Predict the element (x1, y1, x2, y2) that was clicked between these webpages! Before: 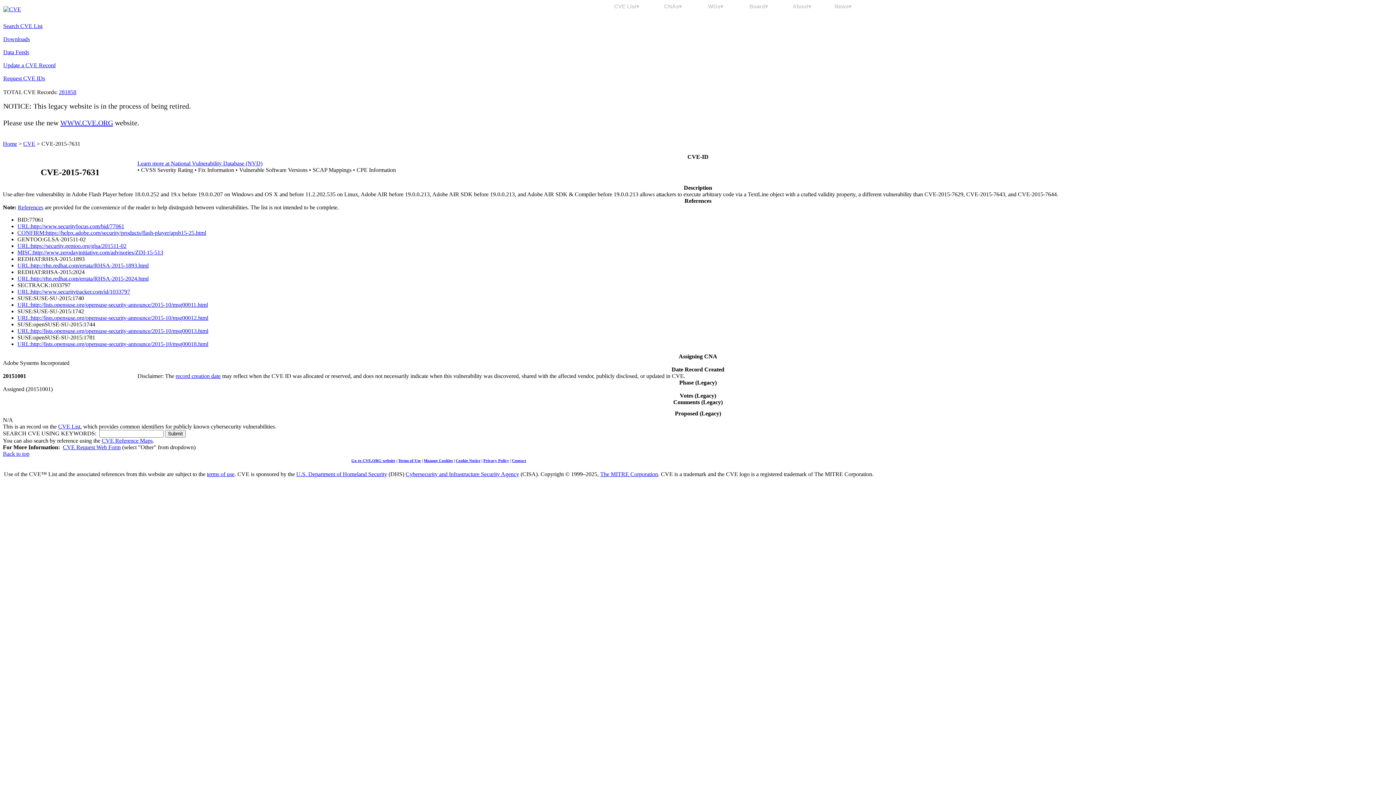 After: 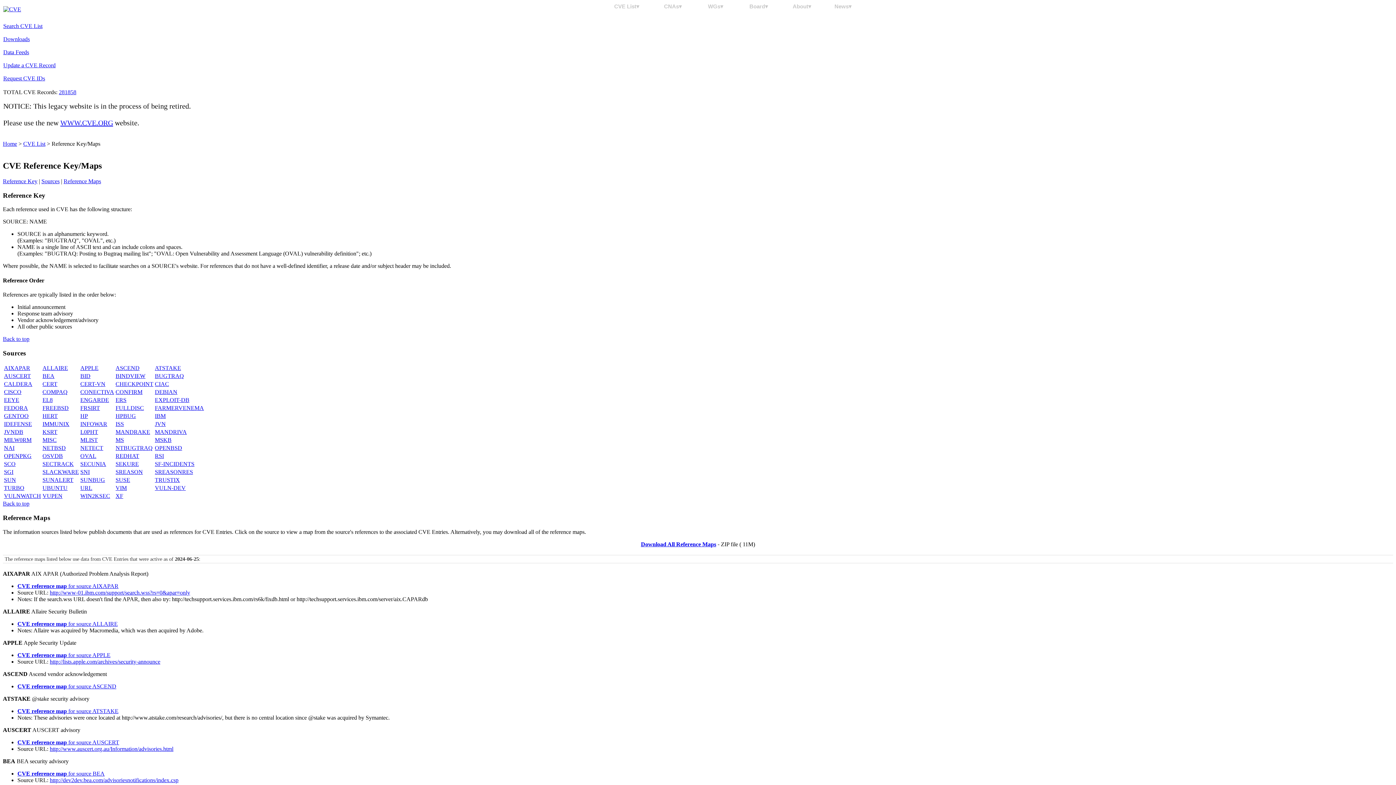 Action: bbox: (101, 437, 152, 444) label: CVE Reference Maps